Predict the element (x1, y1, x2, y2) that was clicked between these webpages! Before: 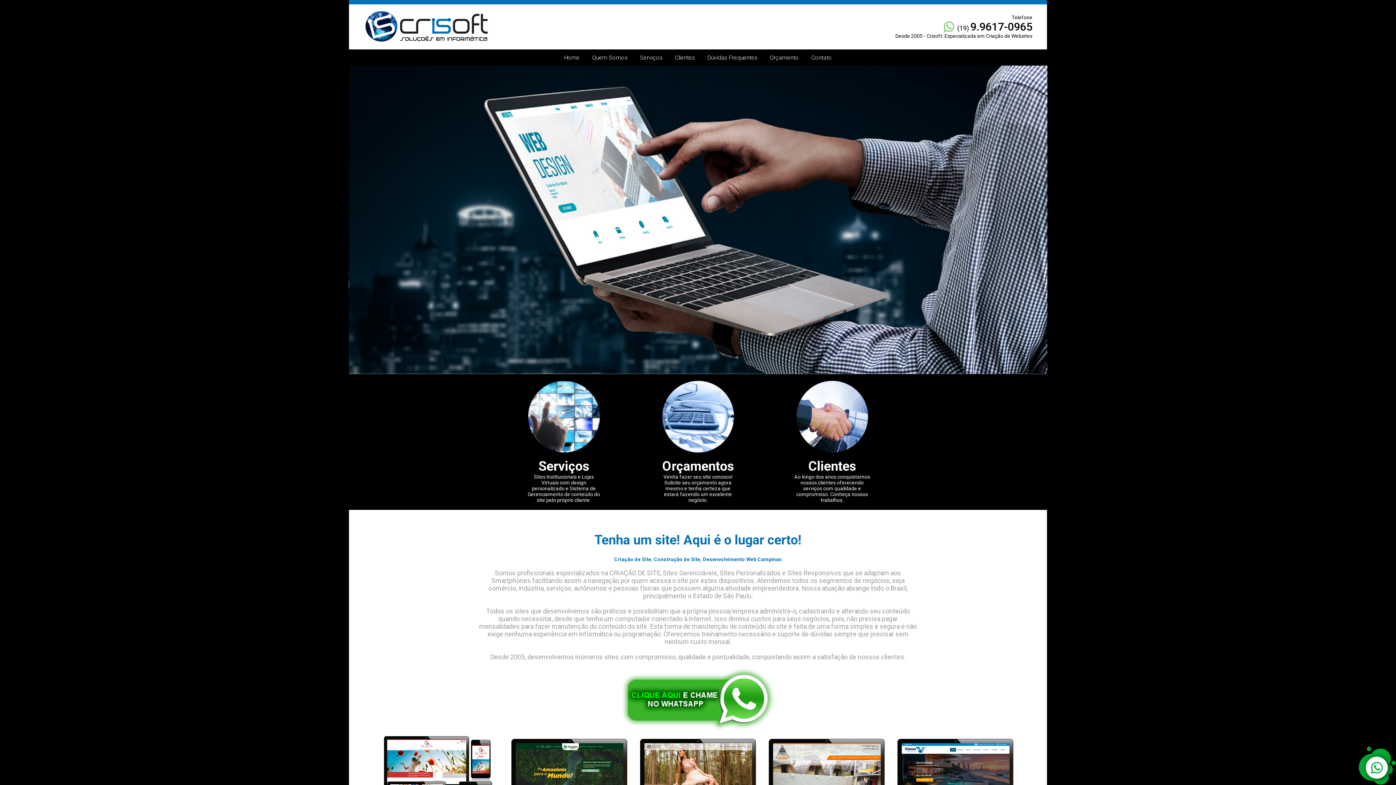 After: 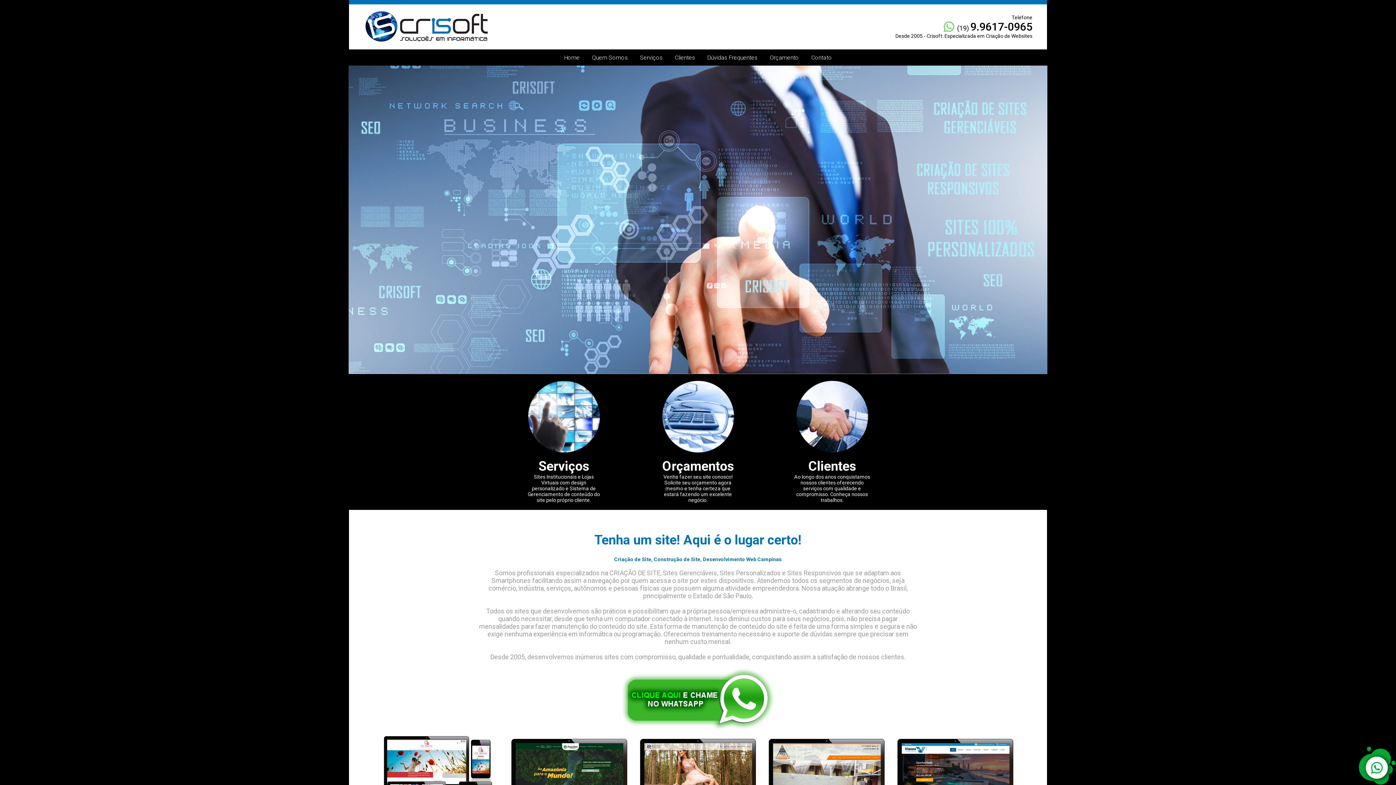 Action: label: 		(19) 9.9617-0965 bbox: (686, 20, 1032, 33)